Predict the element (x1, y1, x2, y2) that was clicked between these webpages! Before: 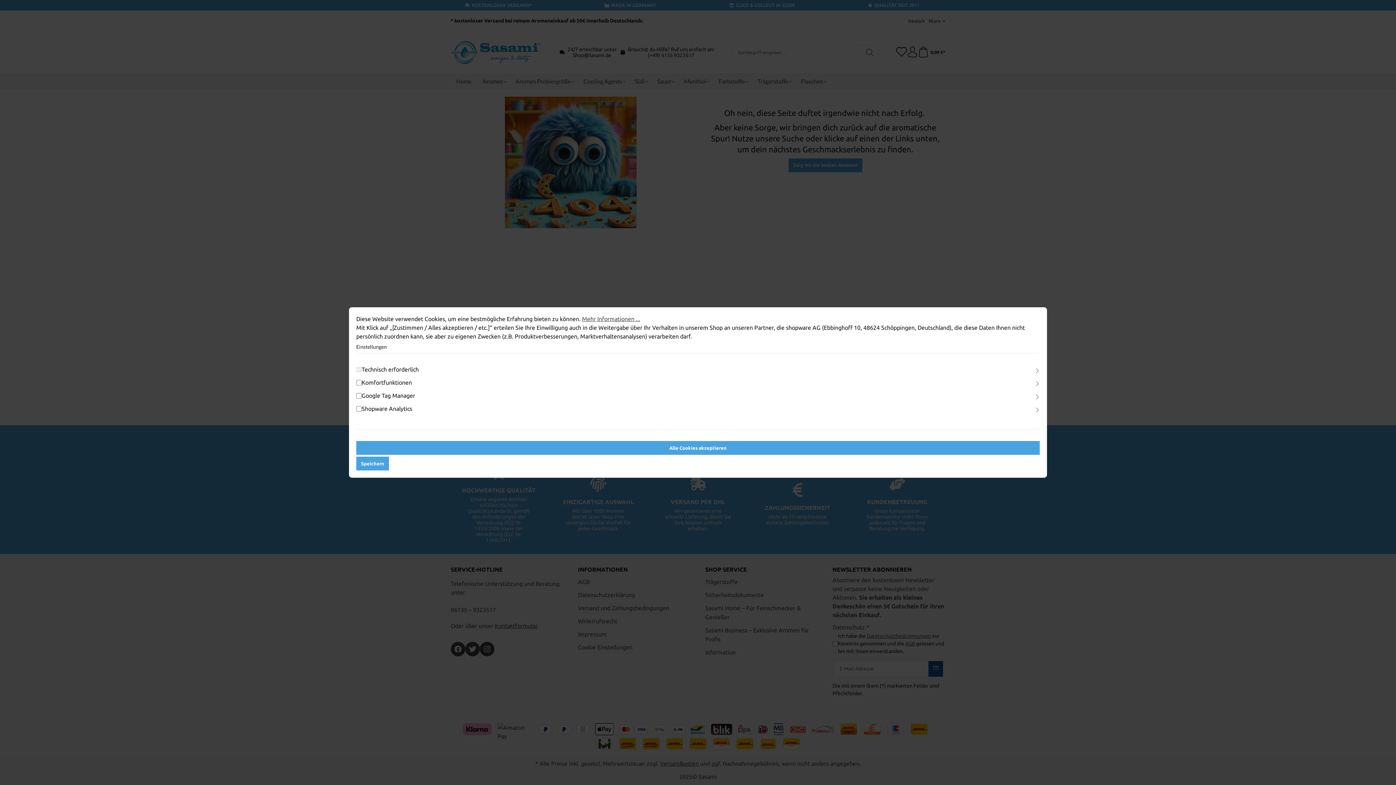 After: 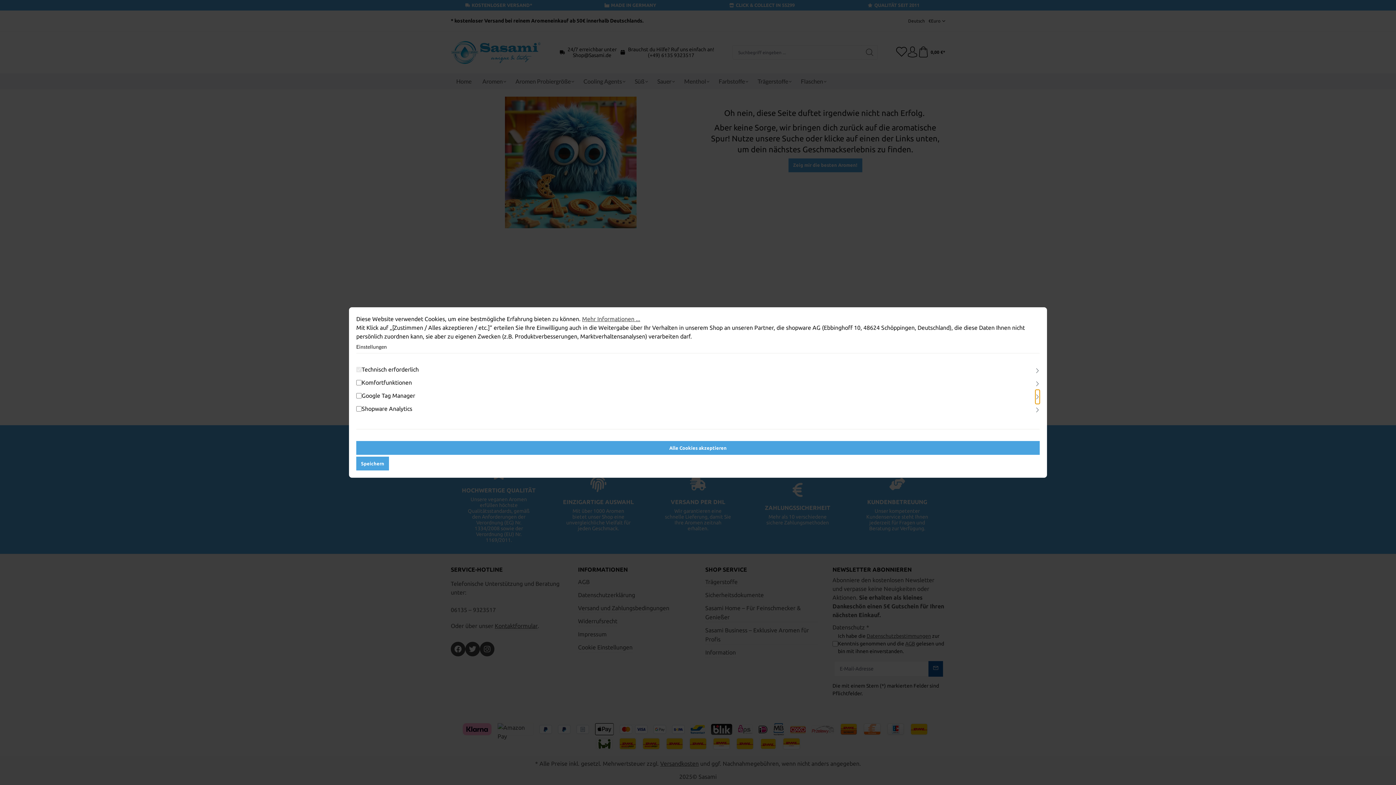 Action: bbox: (1035, 390, 1040, 404) label: Ausklappen